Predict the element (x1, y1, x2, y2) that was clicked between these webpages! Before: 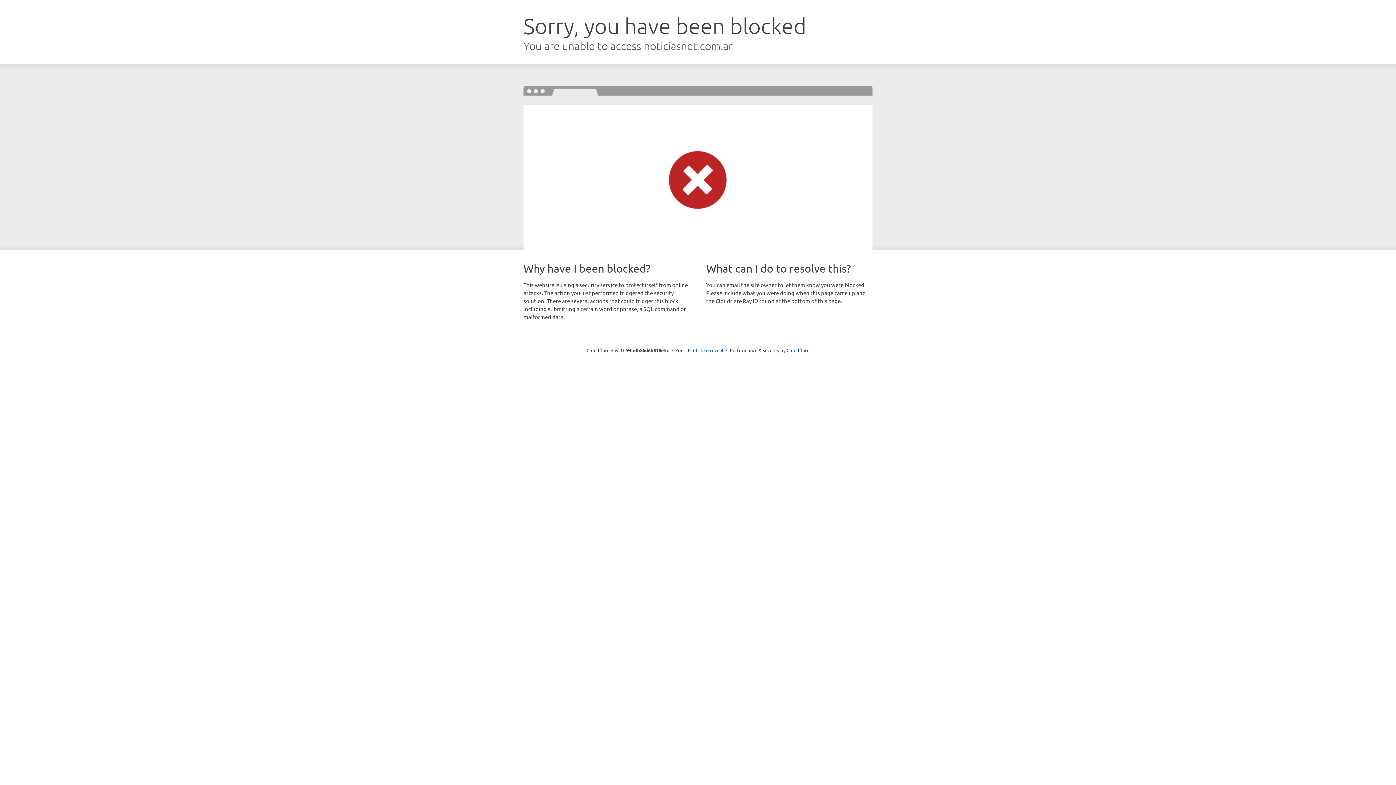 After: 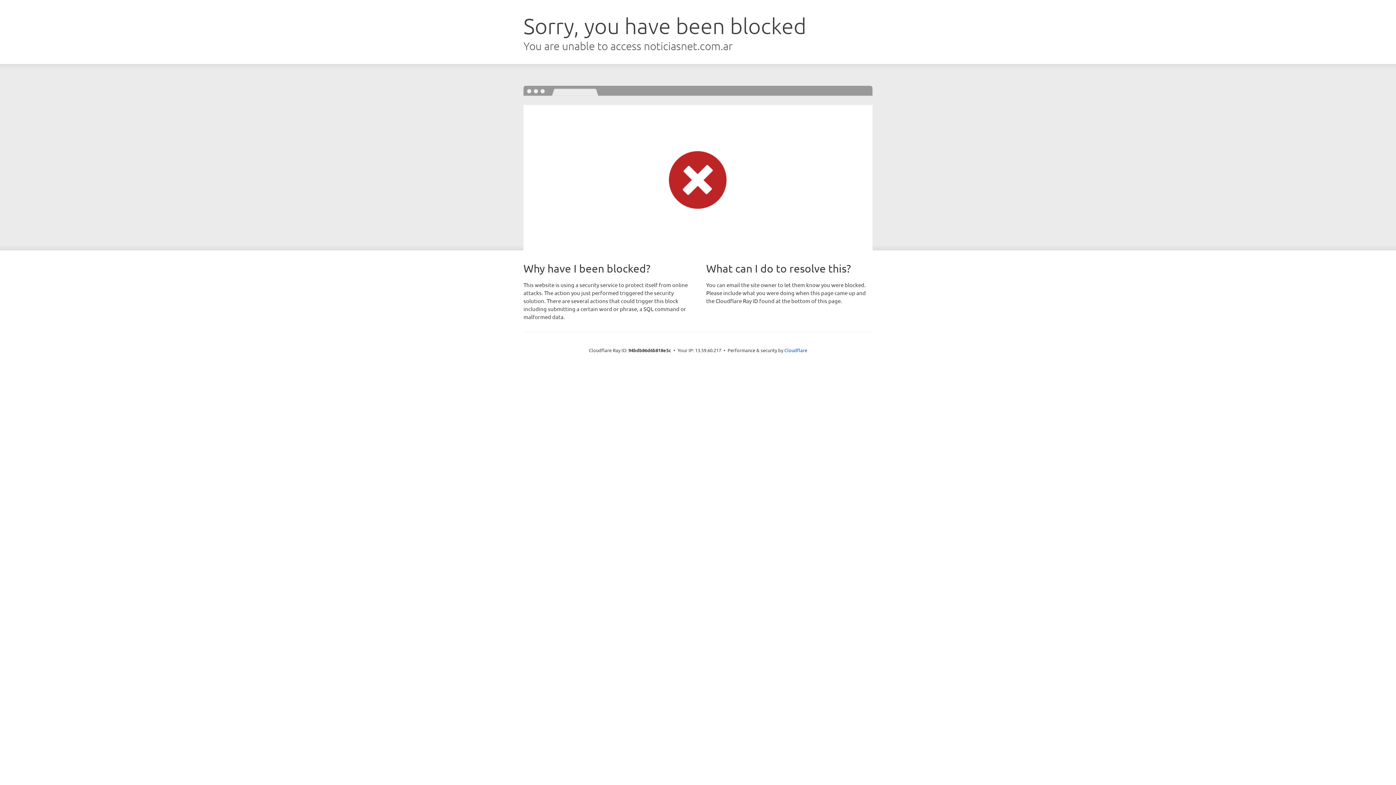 Action: bbox: (693, 346, 723, 353) label: Click to reveal